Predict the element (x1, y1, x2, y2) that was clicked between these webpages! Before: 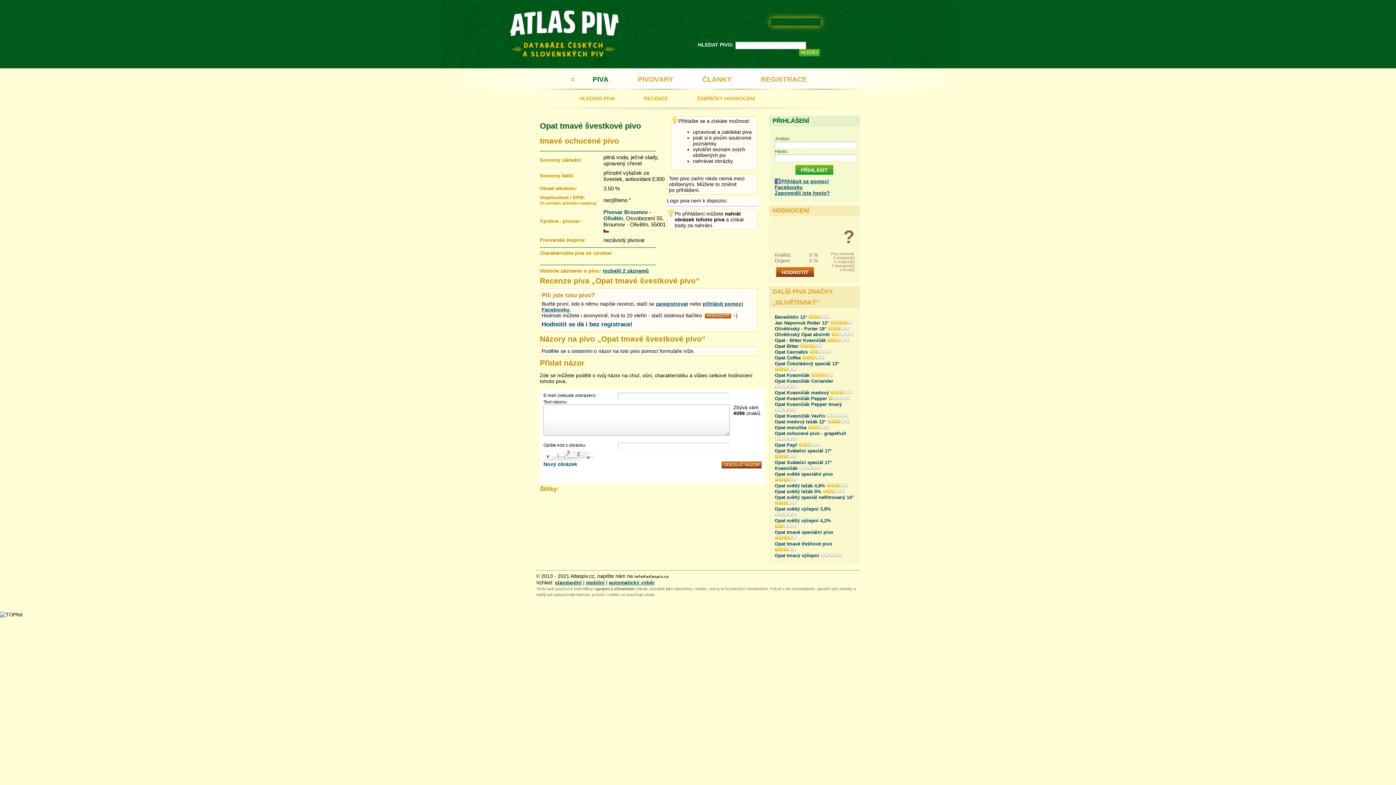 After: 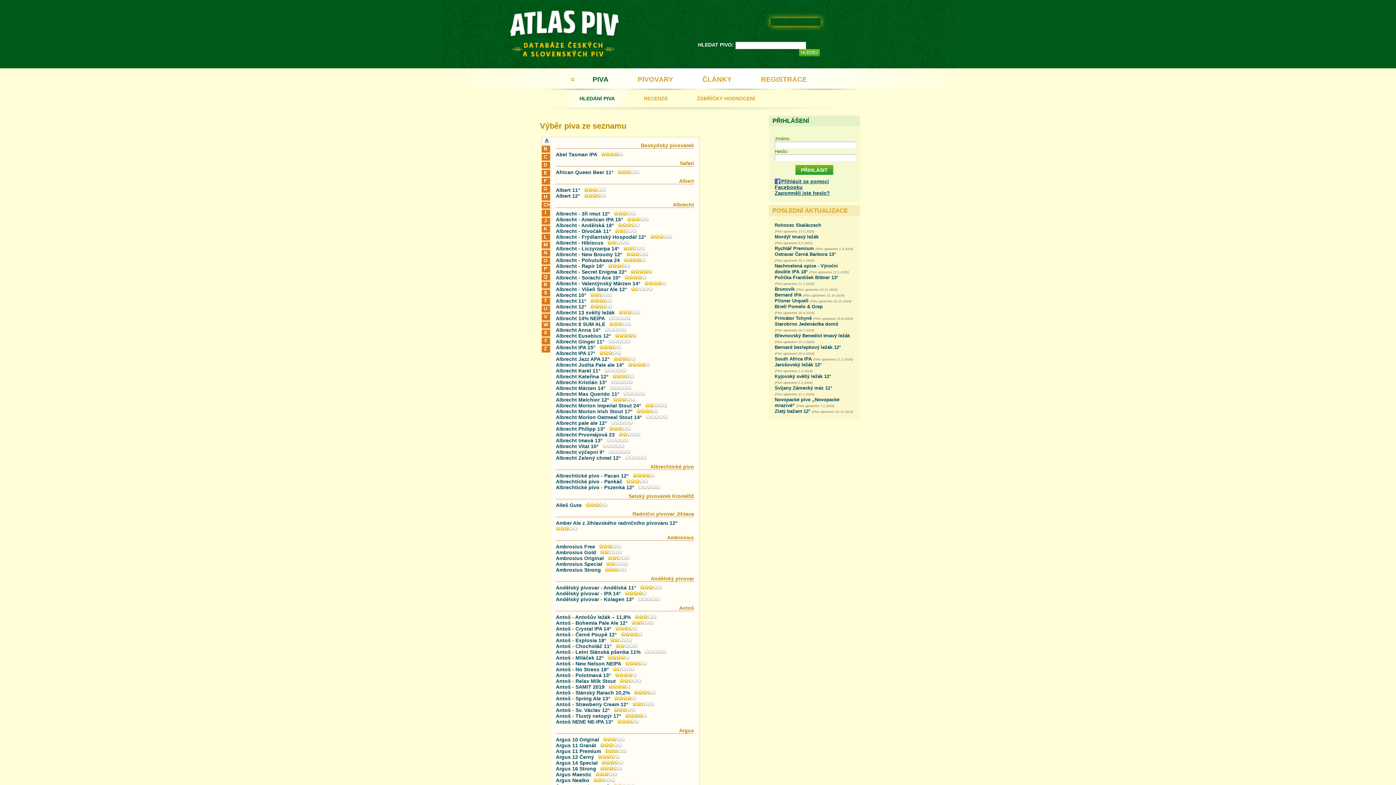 Action: bbox: (578, 68, 623, 90) label: PIVA